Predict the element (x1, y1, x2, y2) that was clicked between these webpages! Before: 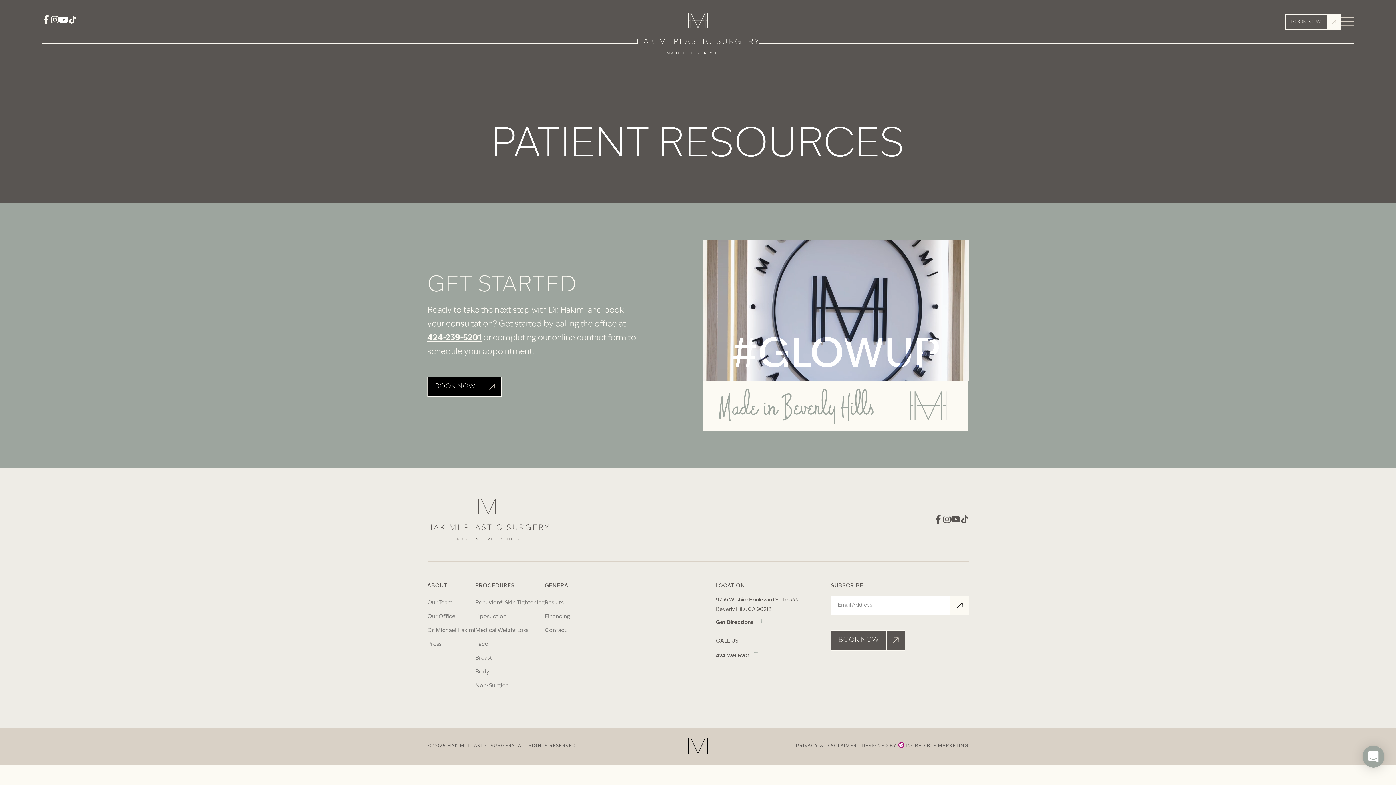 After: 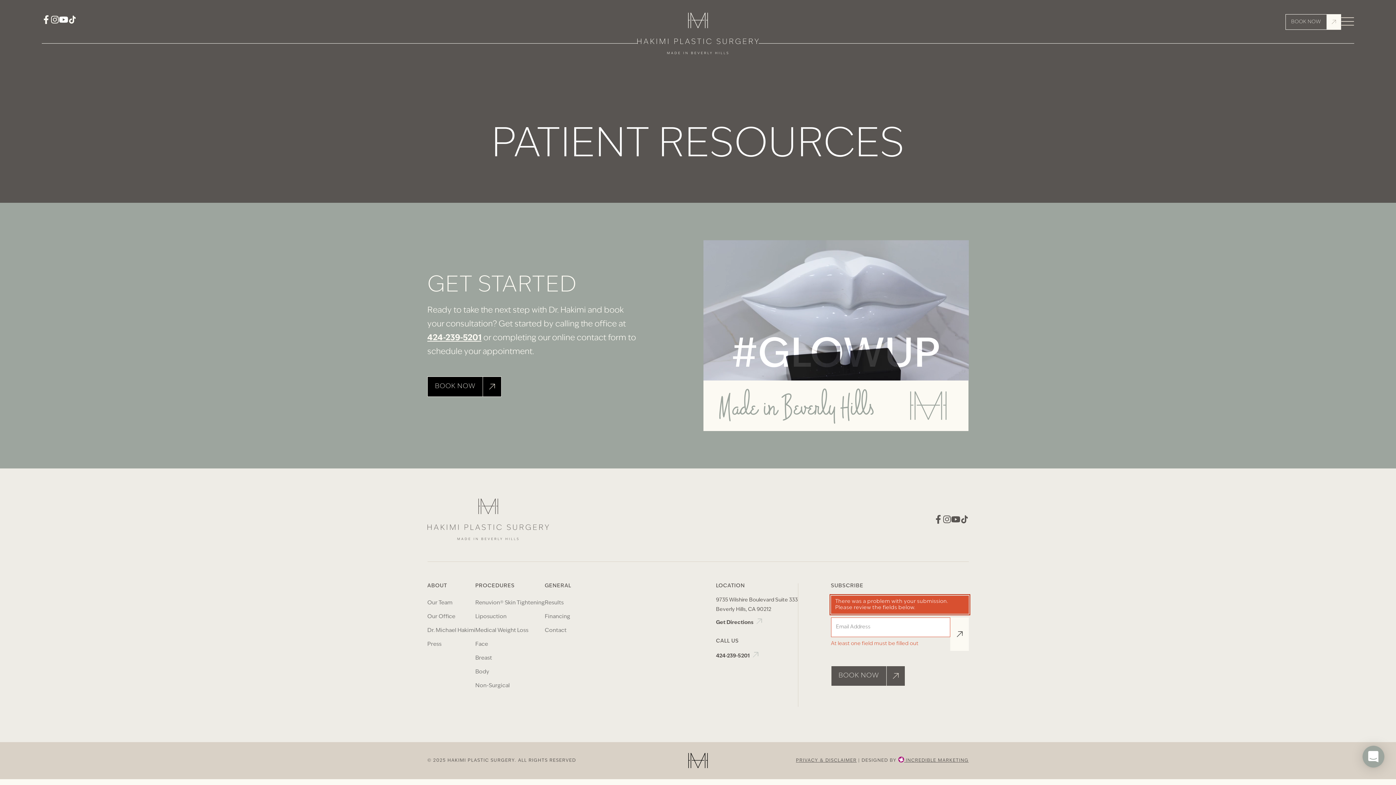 Action: bbox: (950, 595, 968, 615) label: Submit Form